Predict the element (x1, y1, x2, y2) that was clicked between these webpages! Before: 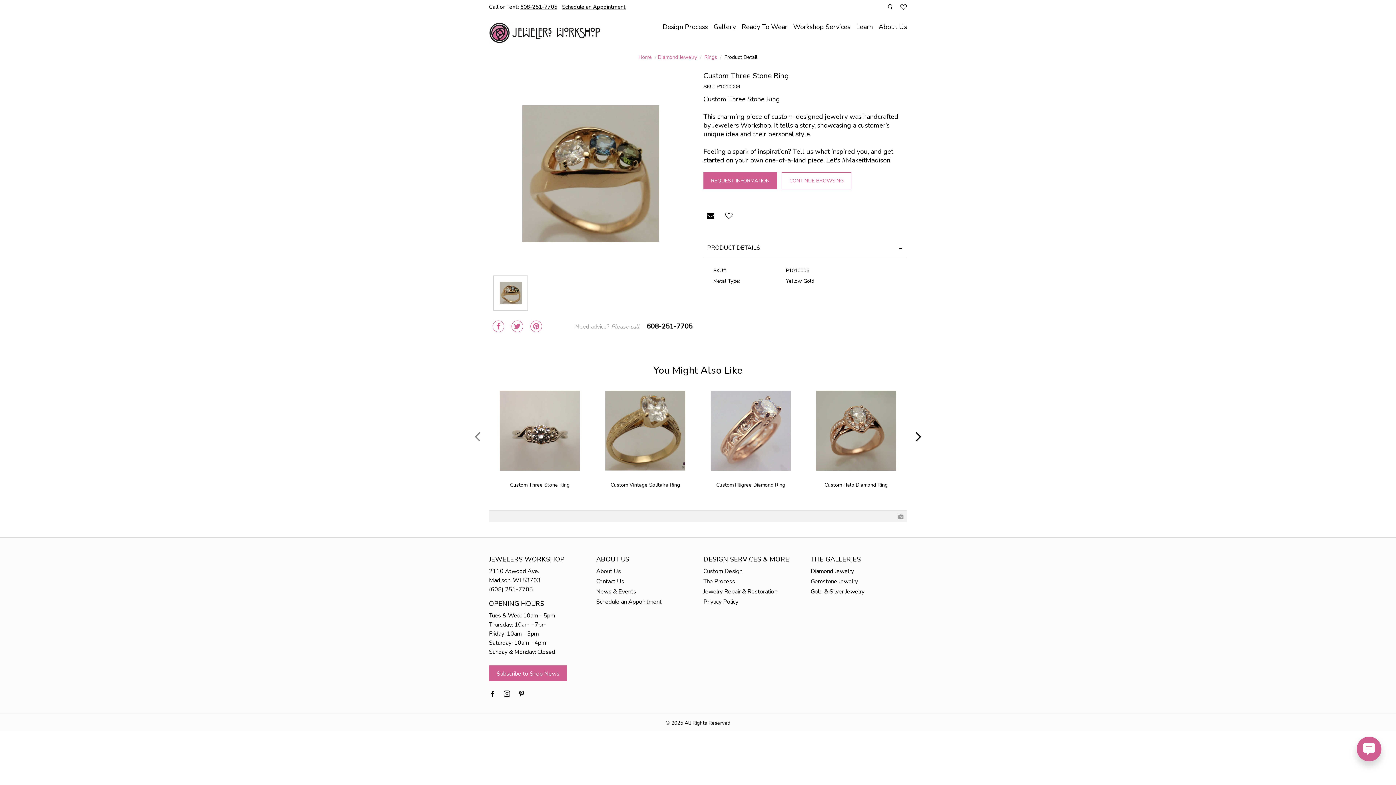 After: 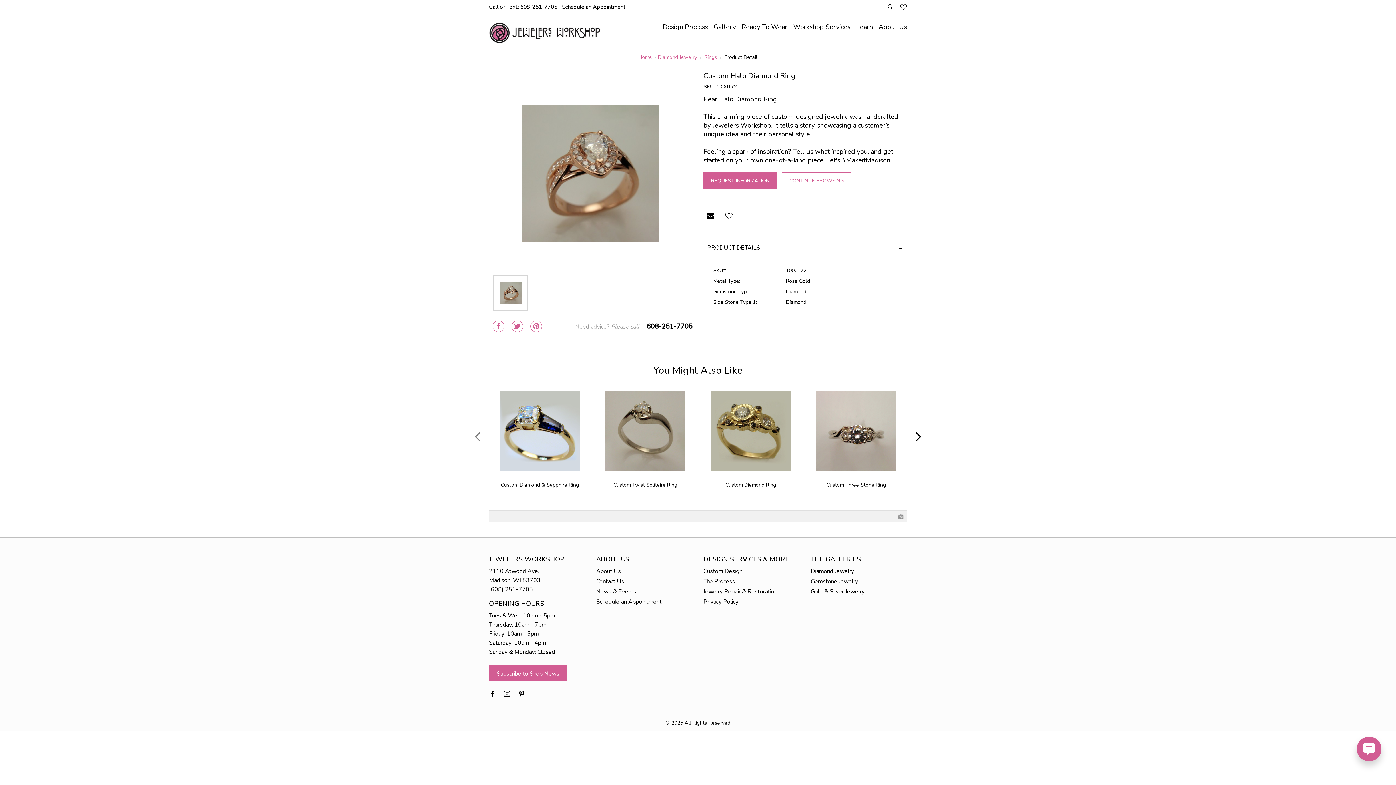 Action: bbox: (808, 390, 904, 470)